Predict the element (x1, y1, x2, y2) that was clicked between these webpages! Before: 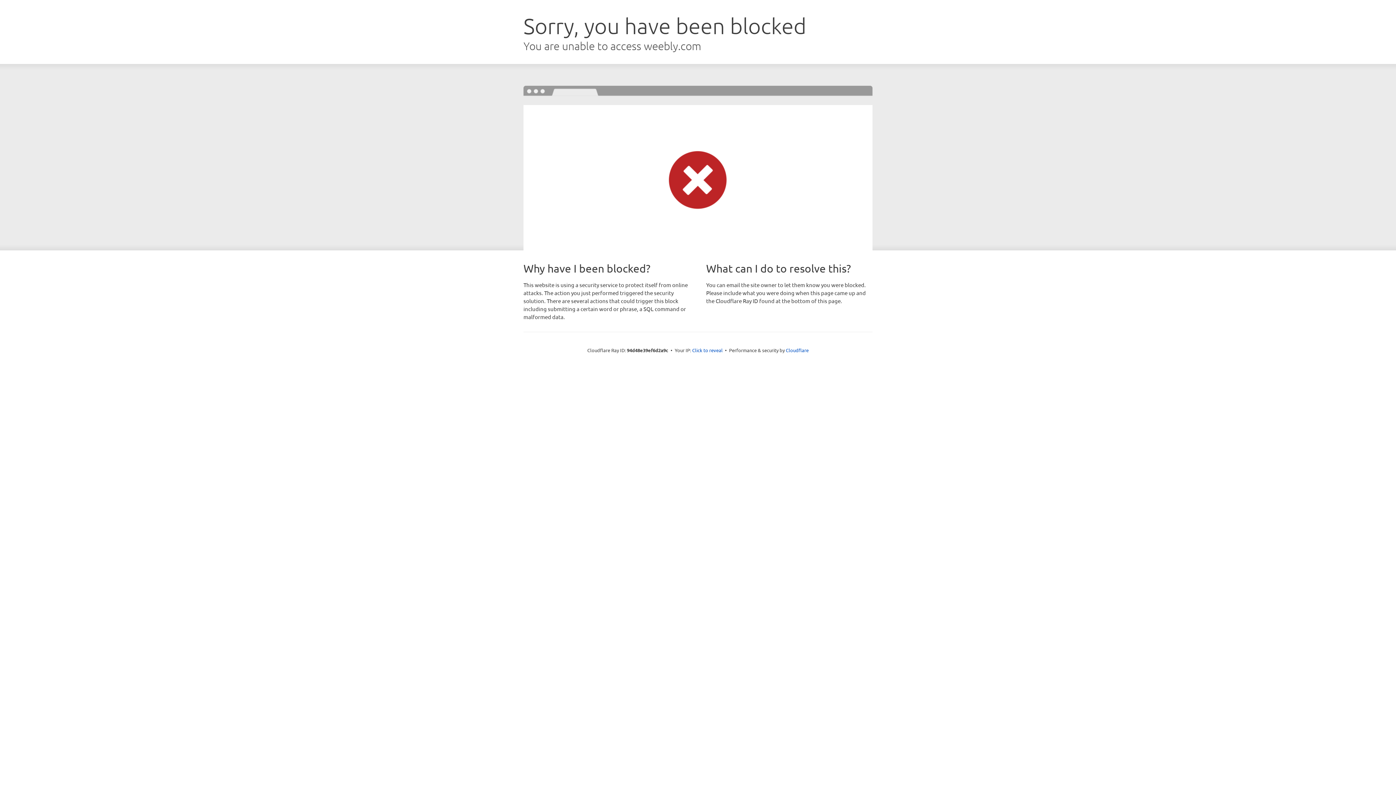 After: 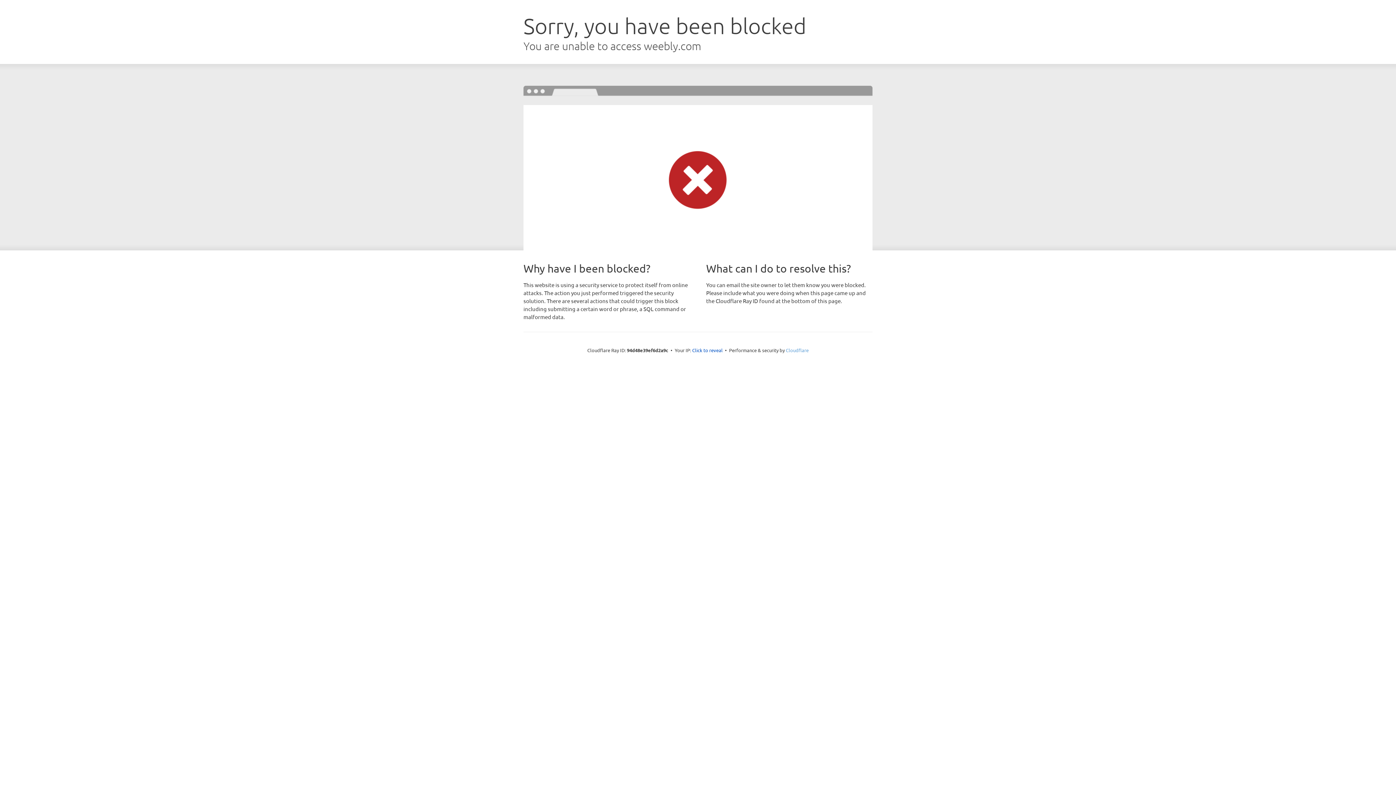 Action: bbox: (786, 347, 808, 353) label: Cloudflare